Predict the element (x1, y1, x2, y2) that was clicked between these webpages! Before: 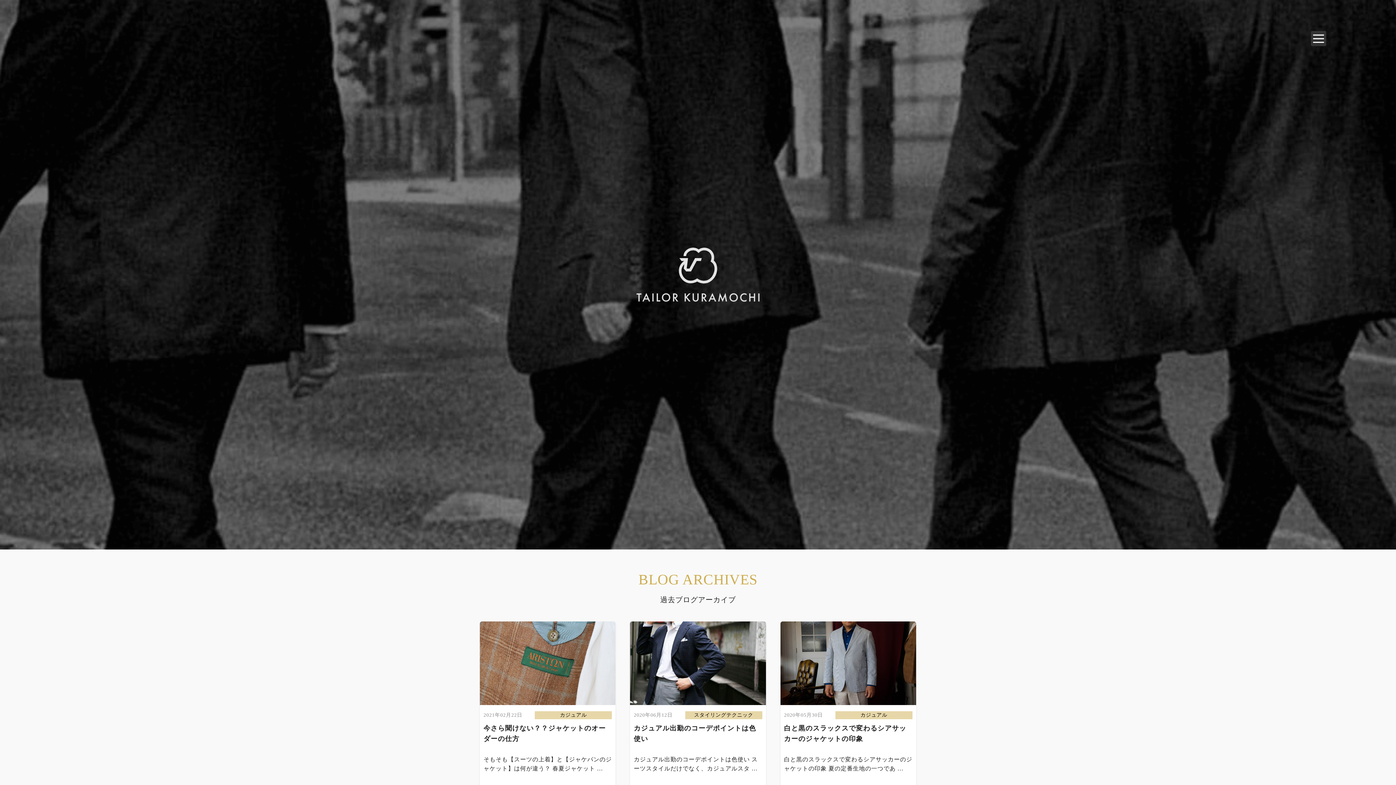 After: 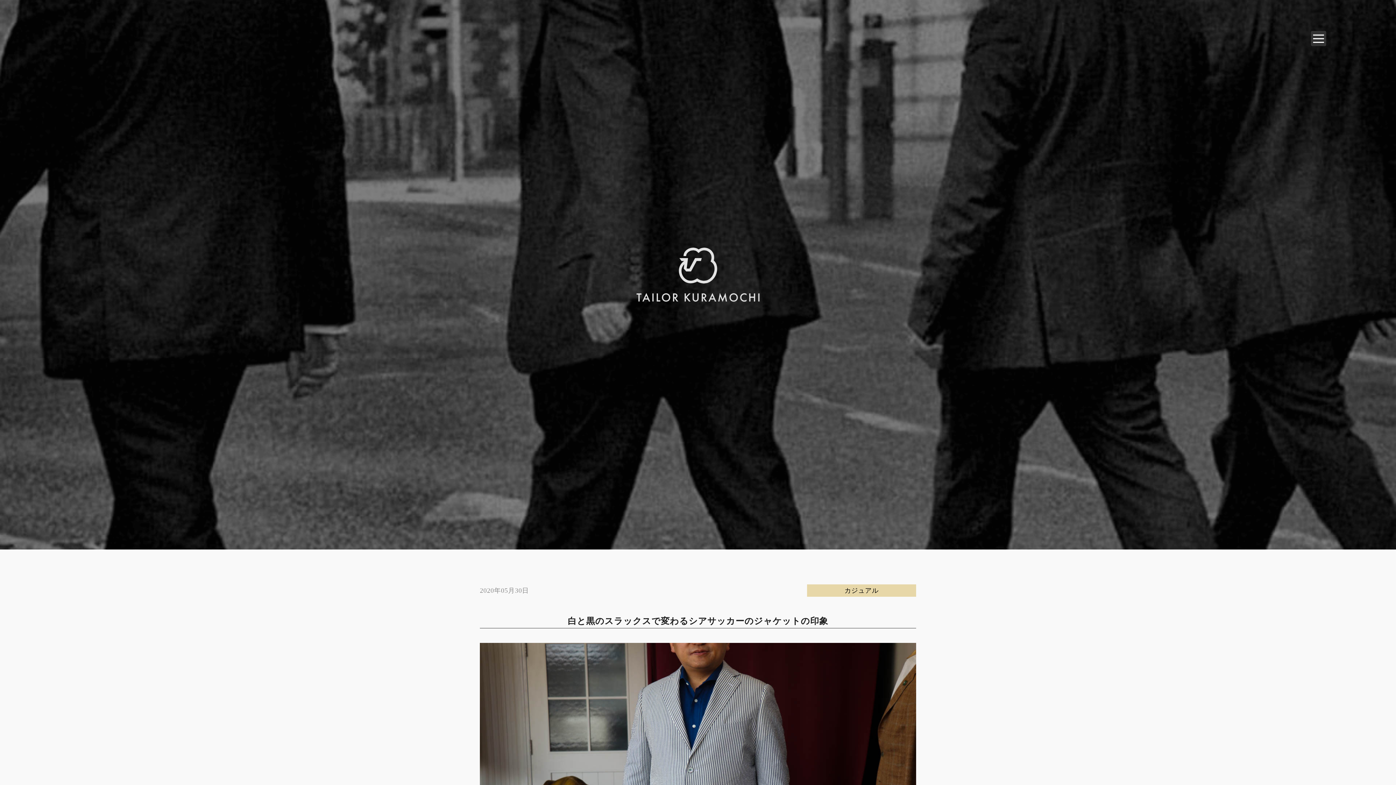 Action: bbox: (780, 621, 916, 805) label: 2020年05月30日

カジュアル

白と黒のスラックスで変わるシアサッカーのジャケットの印象

白と黒のスラックスで変わるシアサッカーのジャケットの印象 夏の定番生地の一つであ …